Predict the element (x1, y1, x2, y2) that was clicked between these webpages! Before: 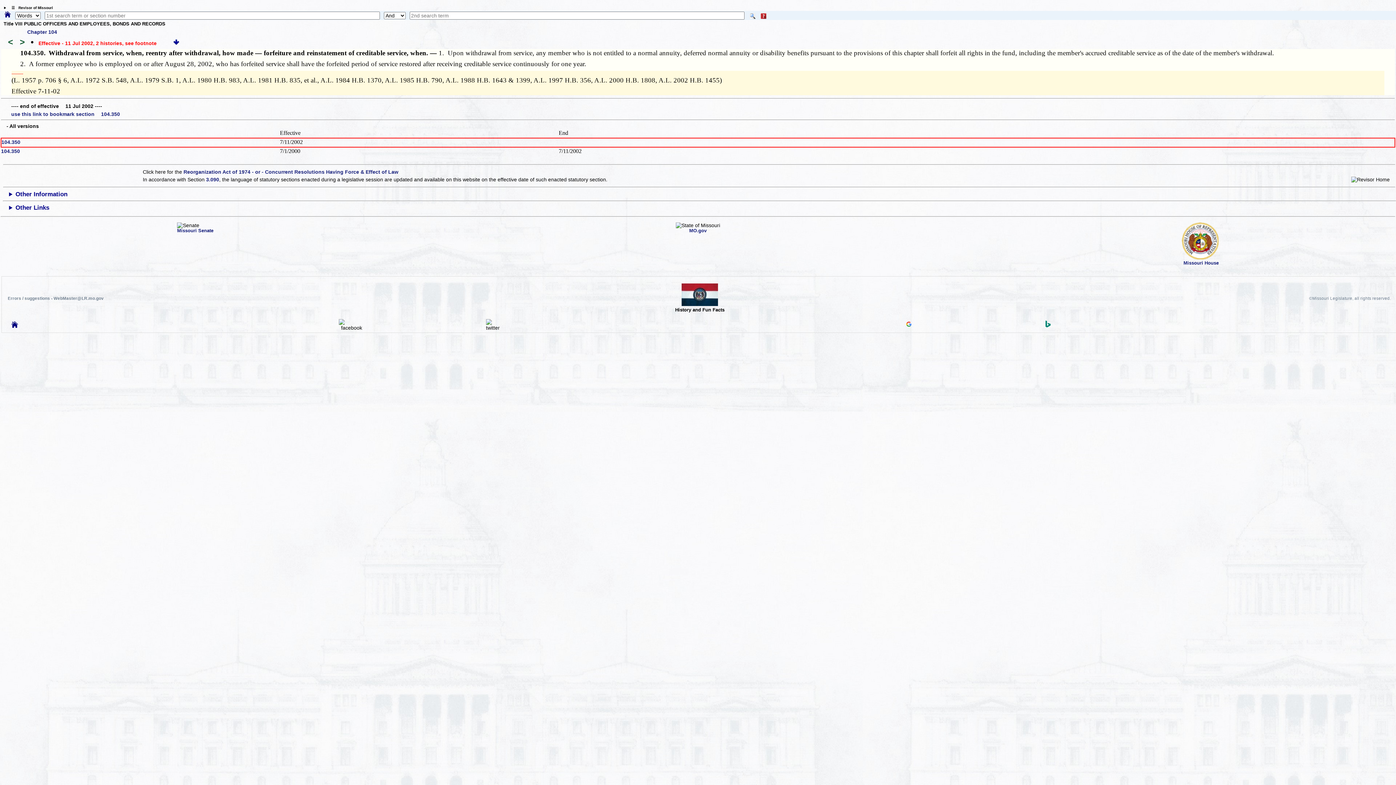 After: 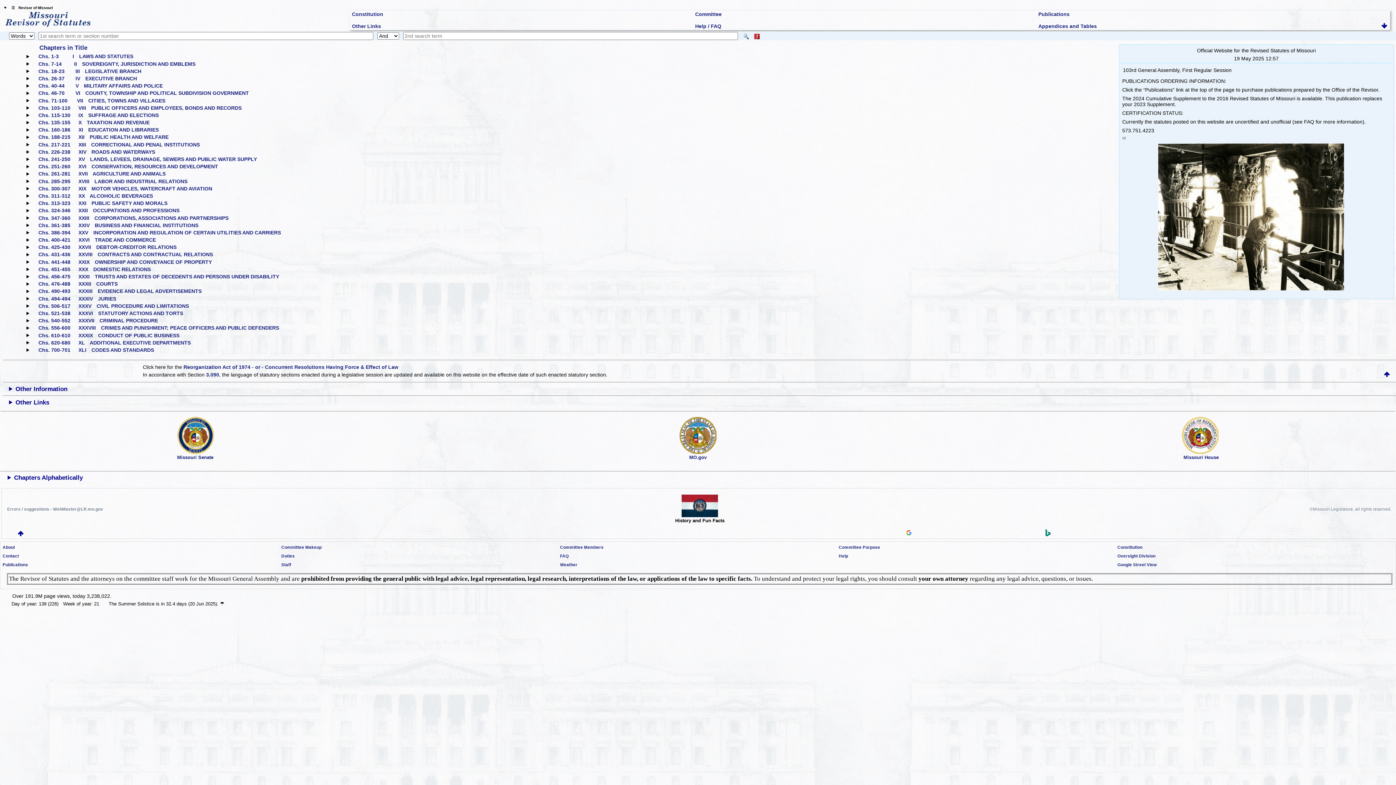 Action: bbox: (4, 11, 10, 18)